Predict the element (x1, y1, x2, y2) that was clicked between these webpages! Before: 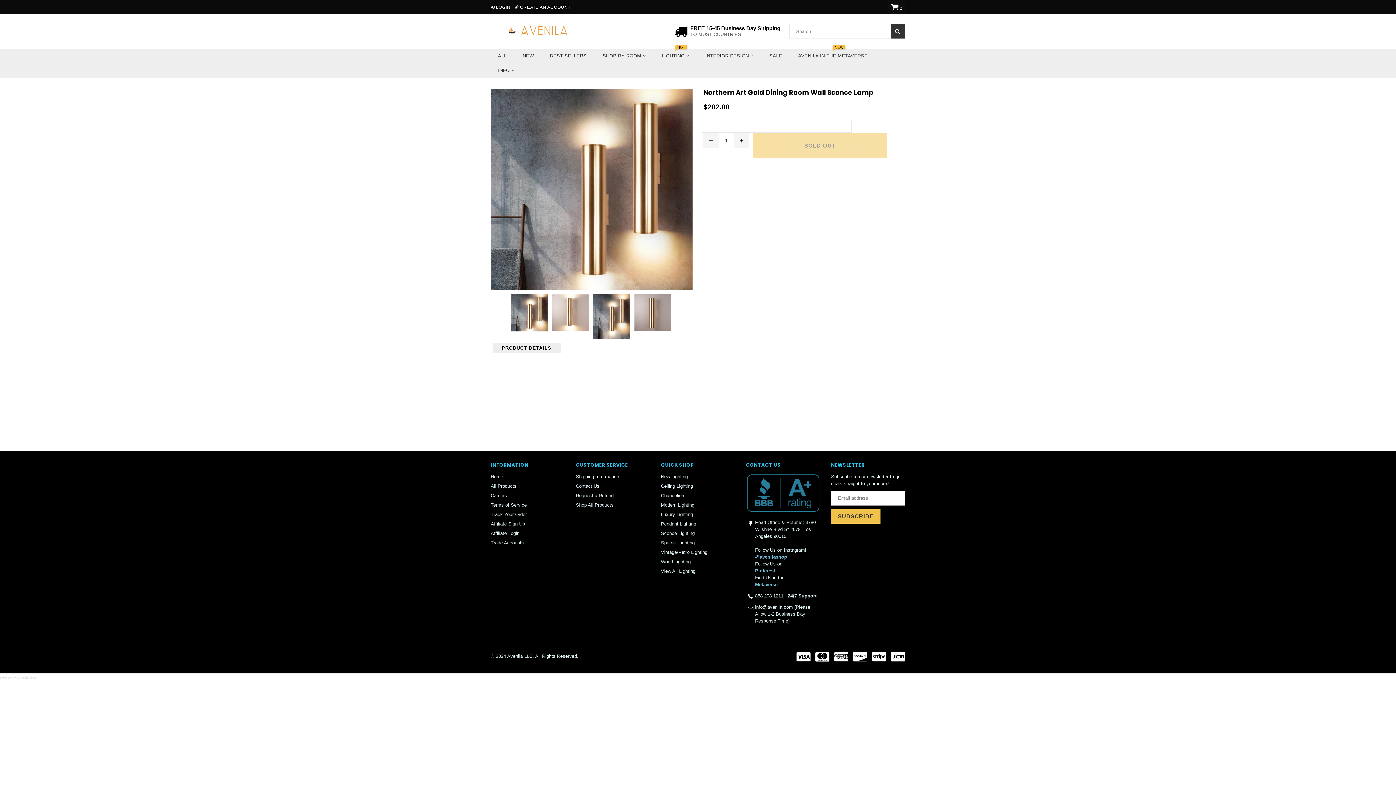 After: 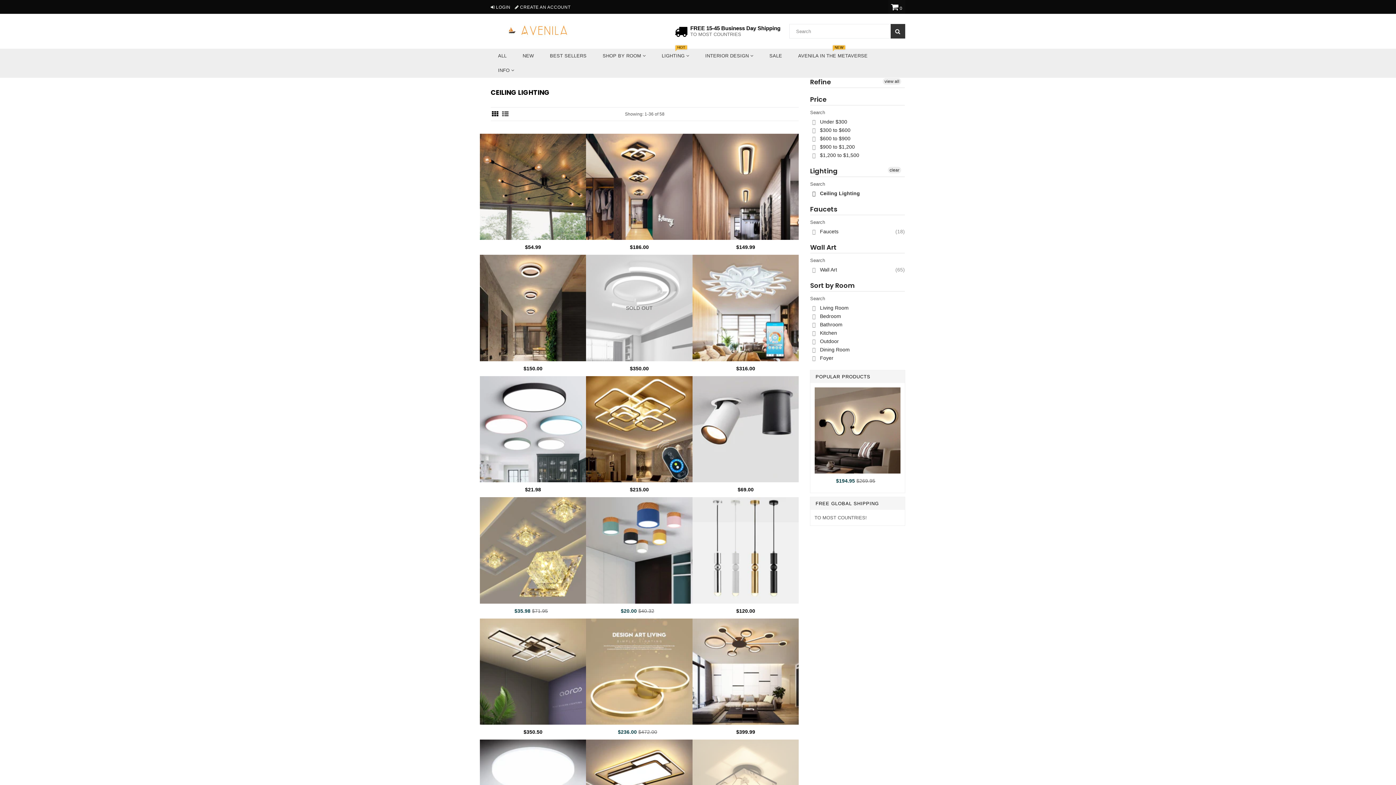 Action: label: Ceiling Lighting bbox: (661, 483, 693, 488)